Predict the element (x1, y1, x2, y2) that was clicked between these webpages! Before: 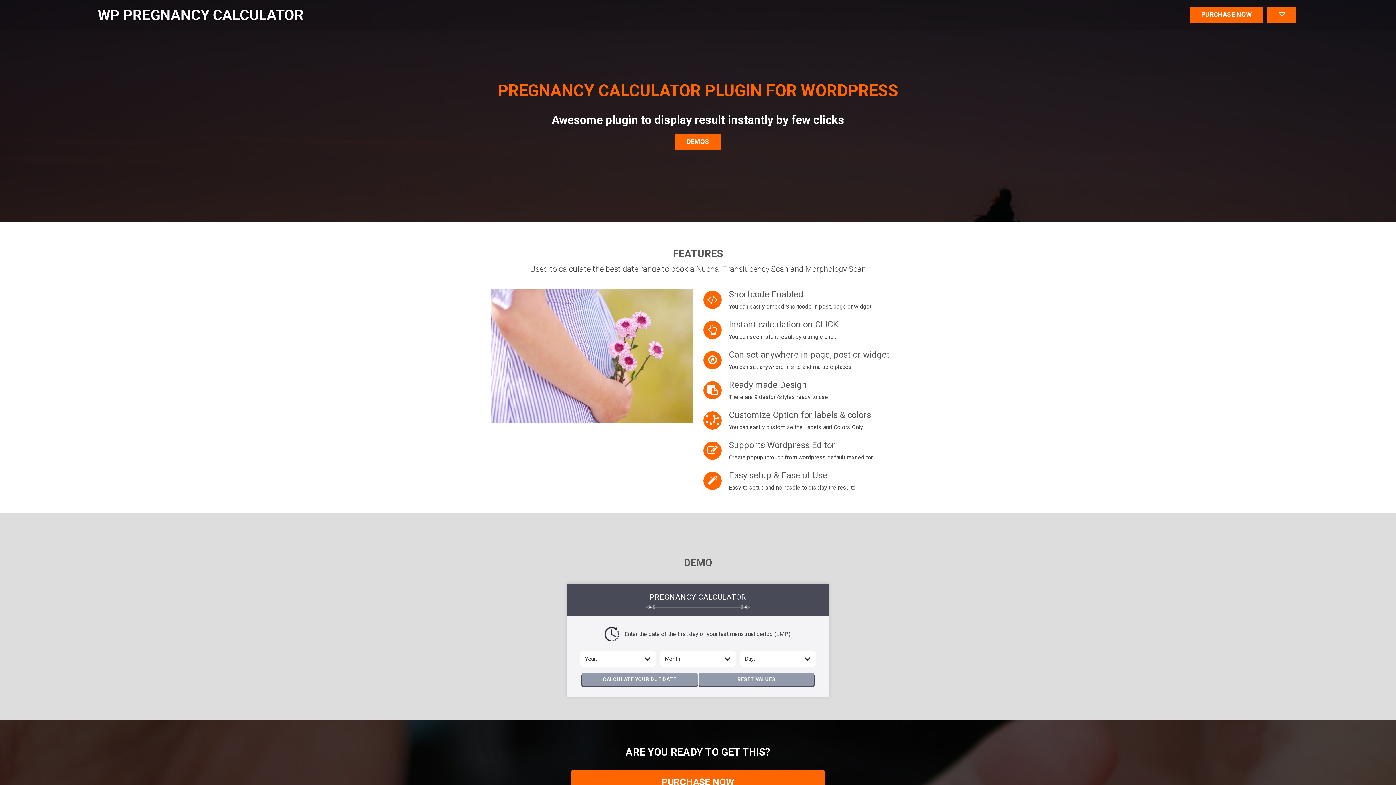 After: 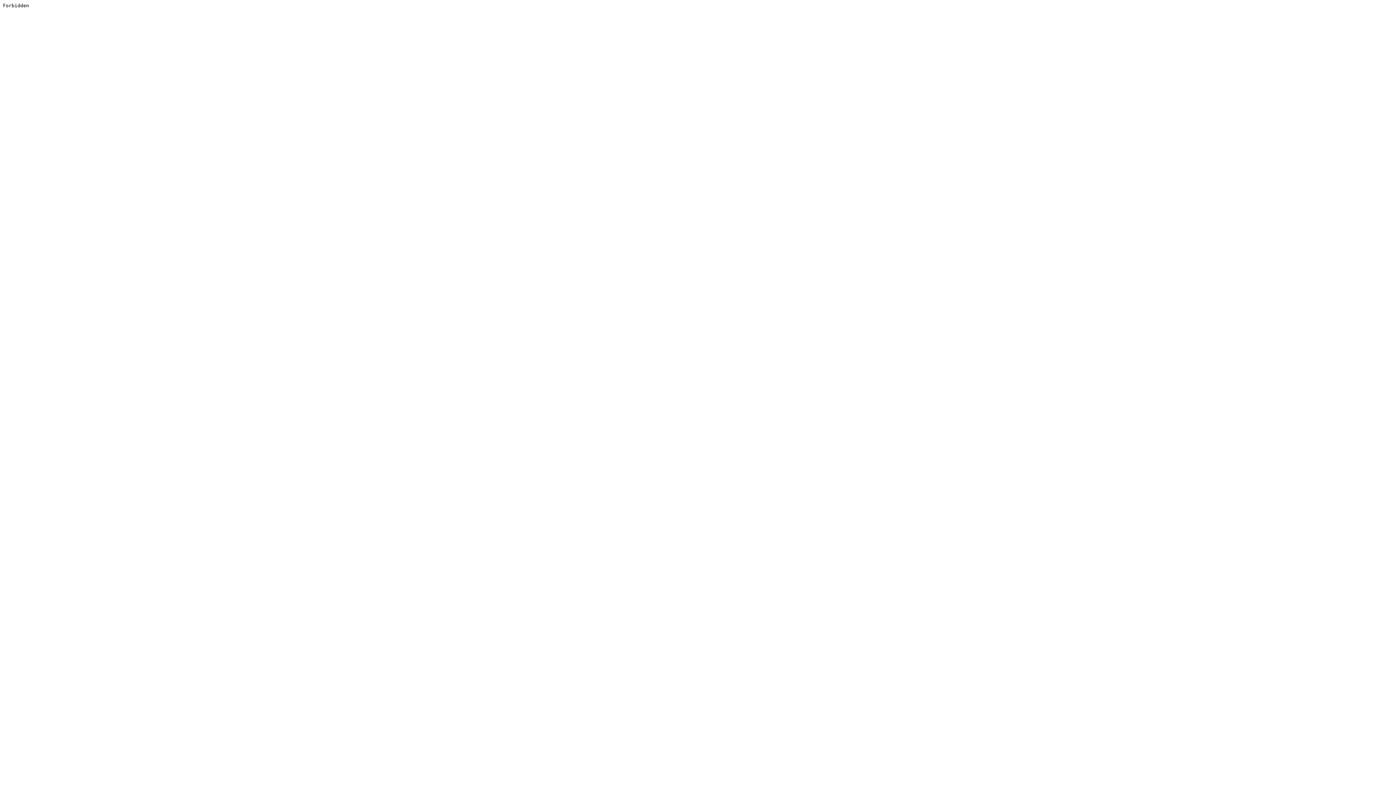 Action: bbox: (570, 770, 825, 794) label: PURCHASE NOW